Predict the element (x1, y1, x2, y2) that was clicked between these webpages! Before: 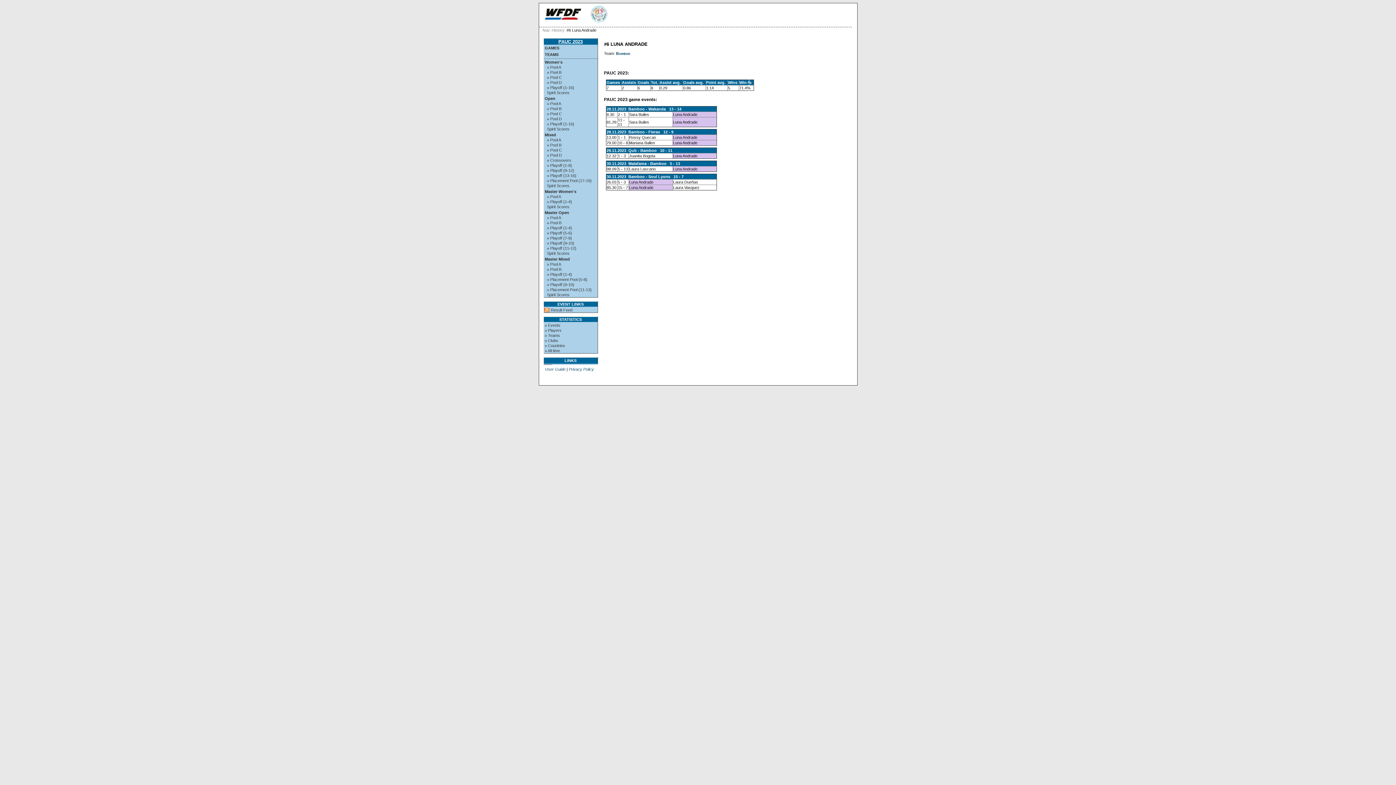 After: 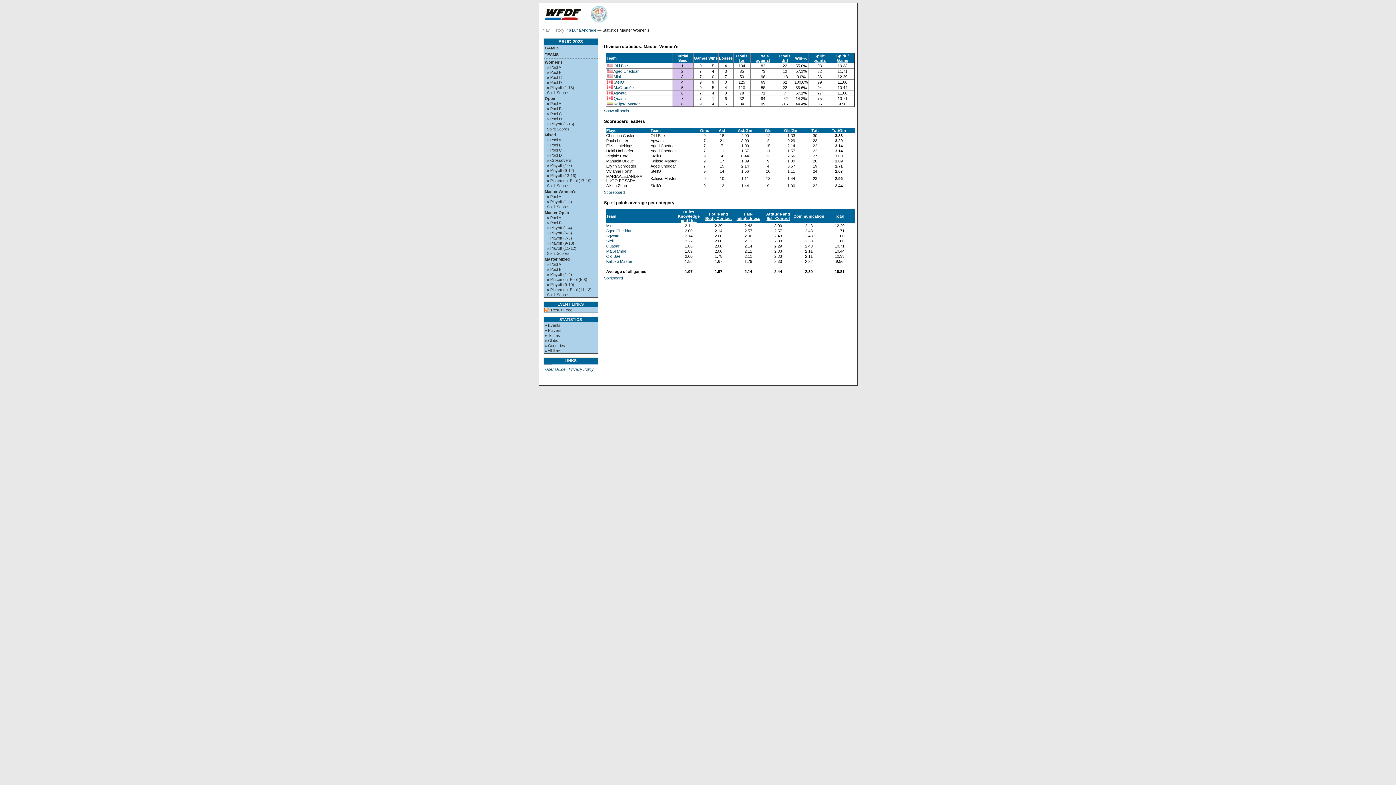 Action: bbox: (544, 188, 597, 193) label: Master Women's